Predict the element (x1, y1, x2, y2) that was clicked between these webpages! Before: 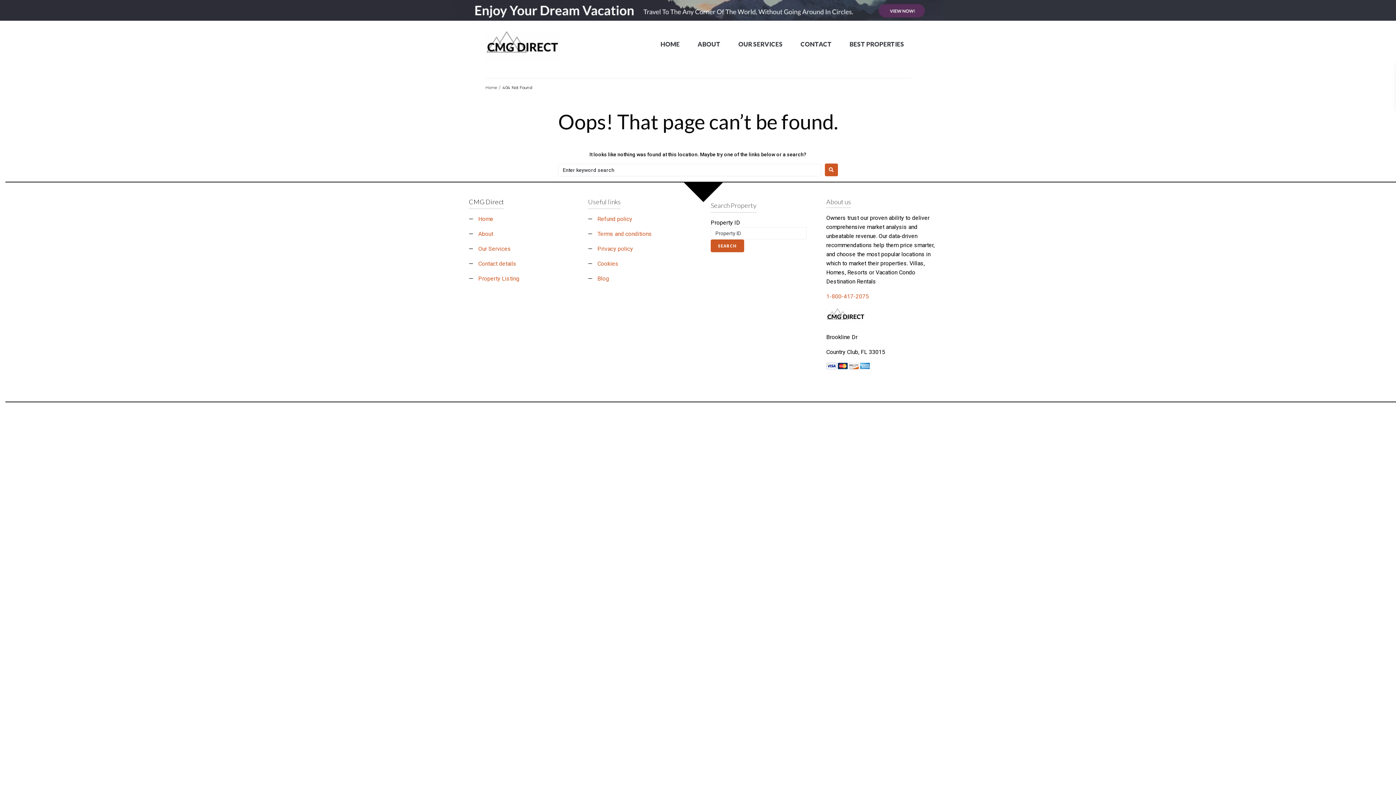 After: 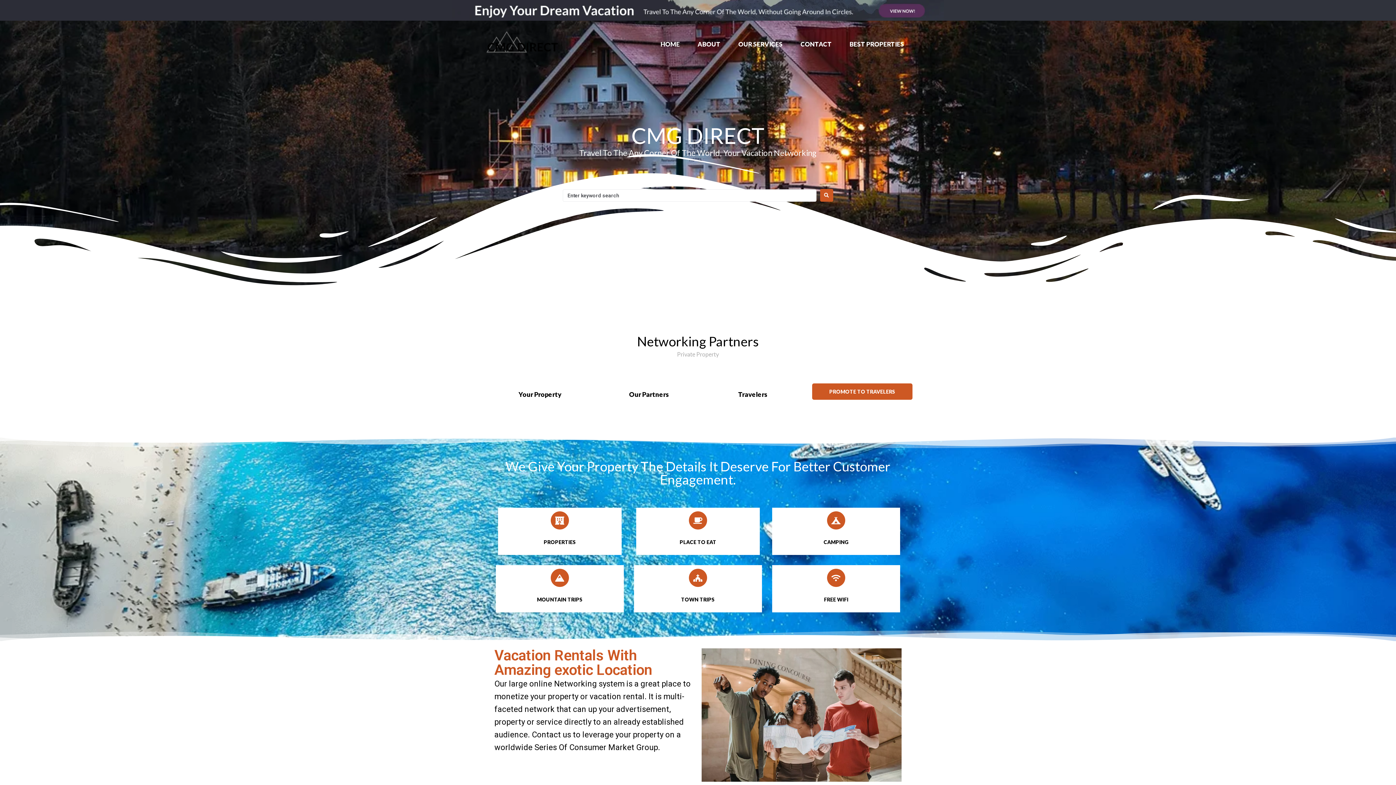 Action: bbox: (485, 56, 560, 62)